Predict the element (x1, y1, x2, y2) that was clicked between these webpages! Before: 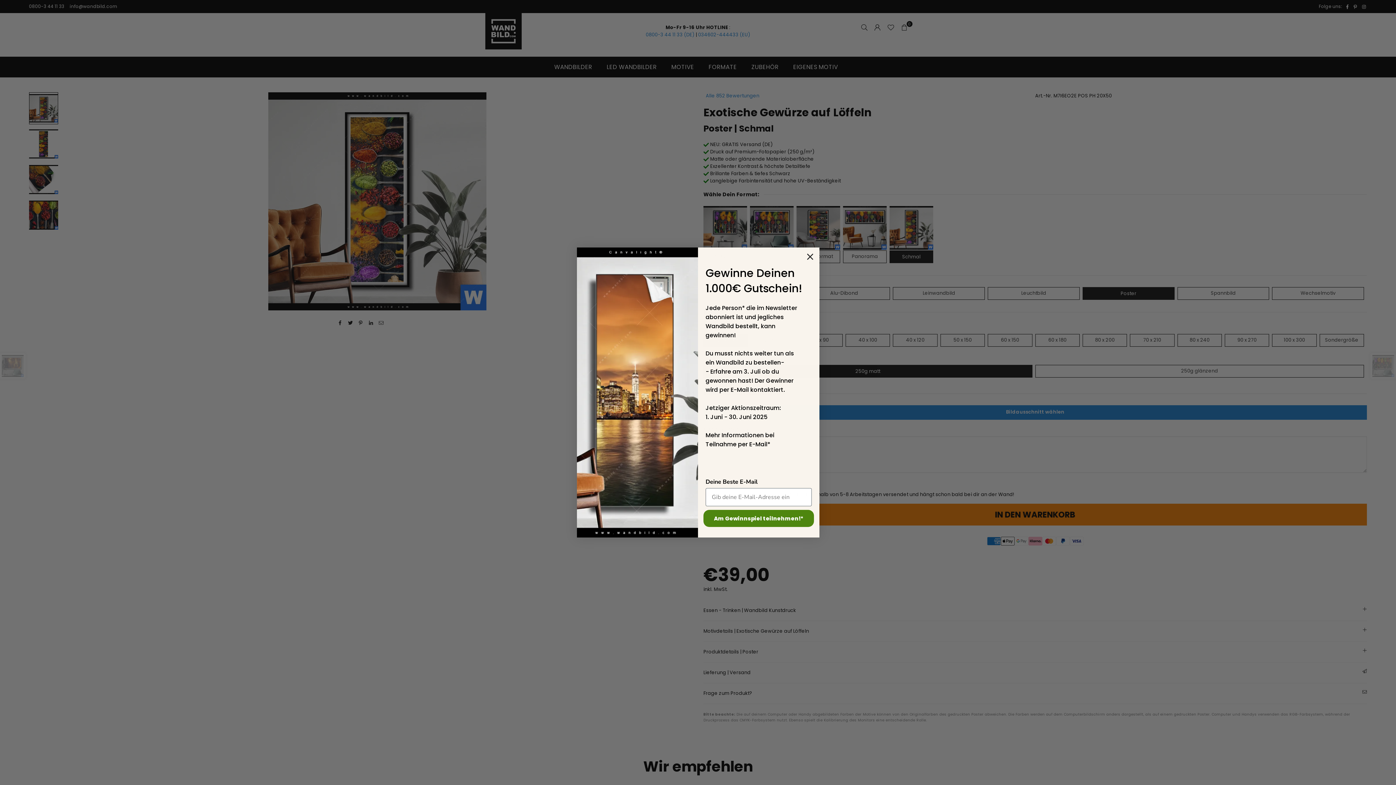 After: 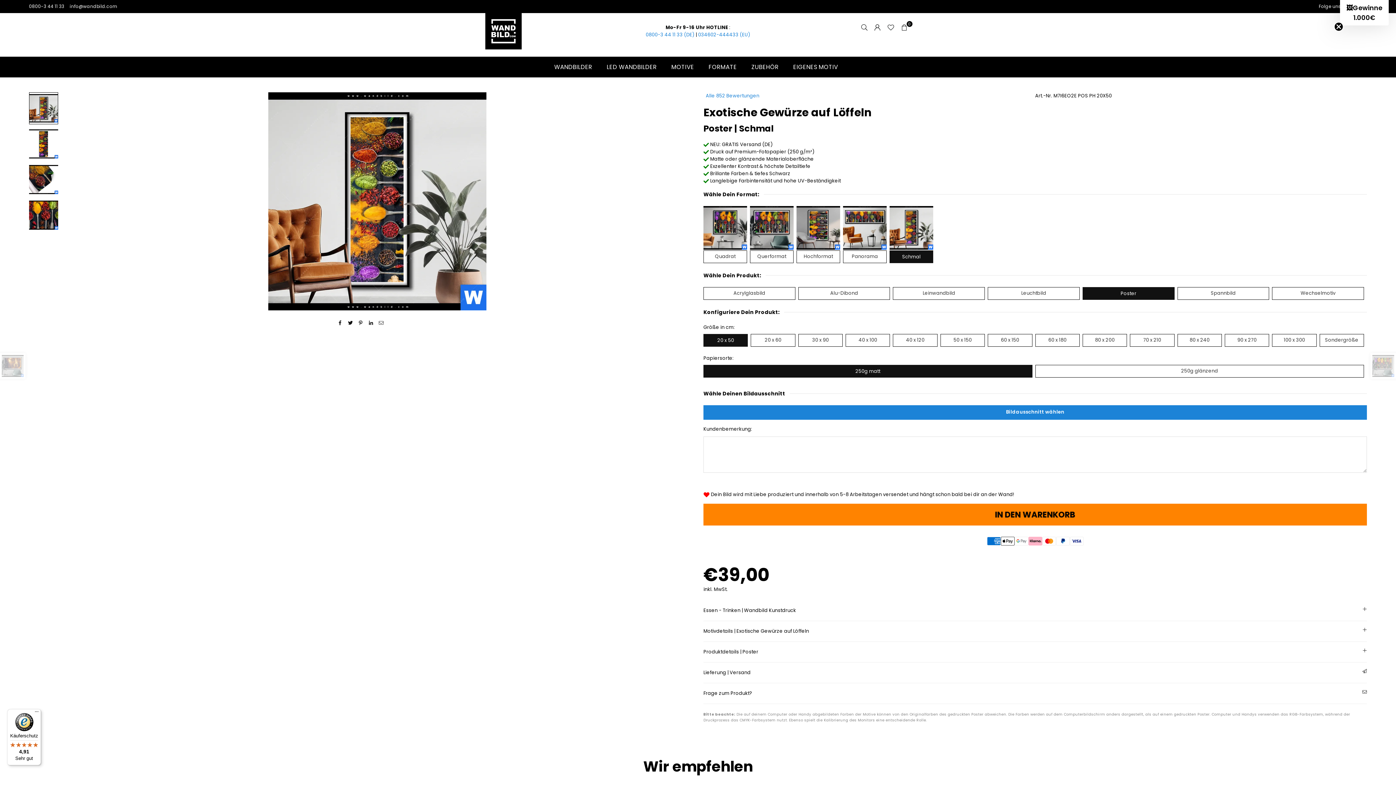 Action: label: Close dialog bbox: (803, 250, 816, 263)